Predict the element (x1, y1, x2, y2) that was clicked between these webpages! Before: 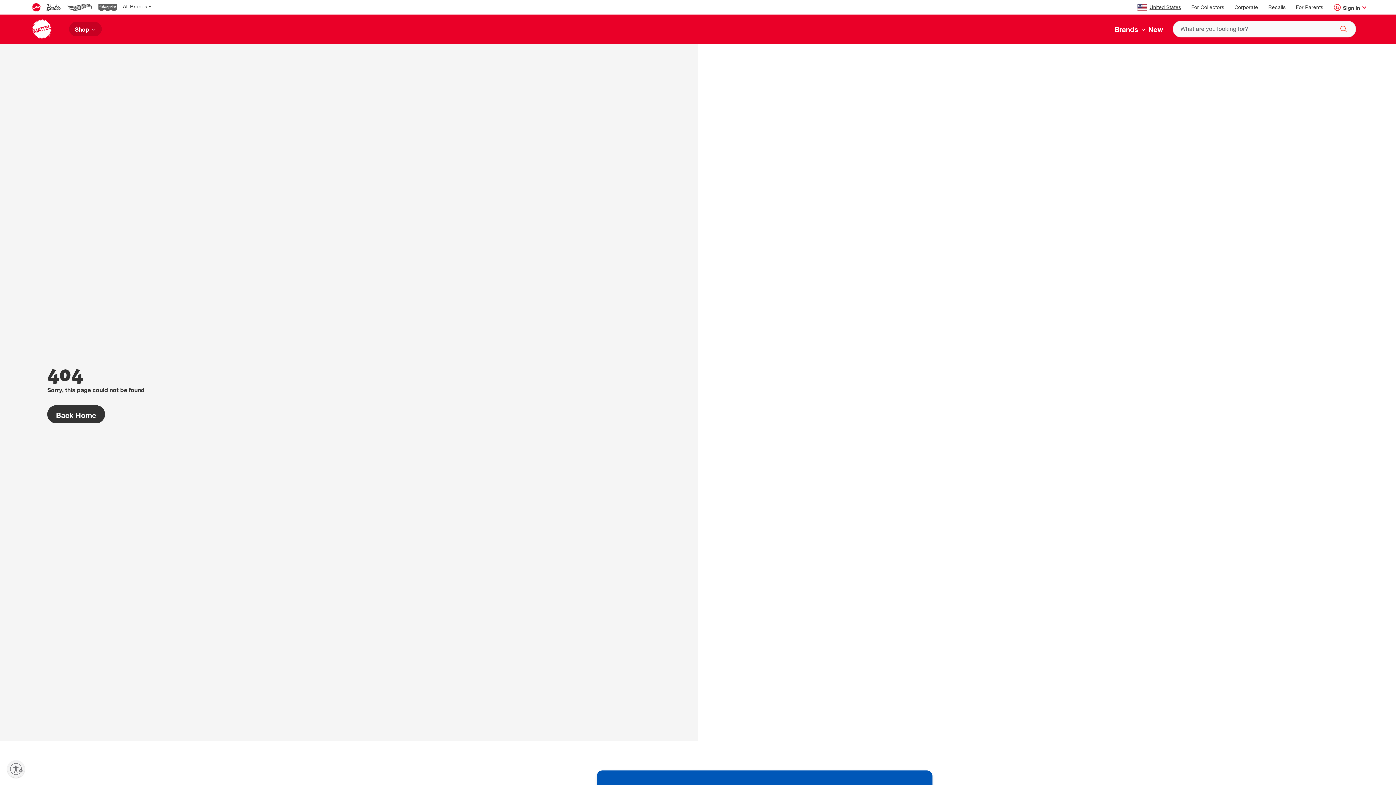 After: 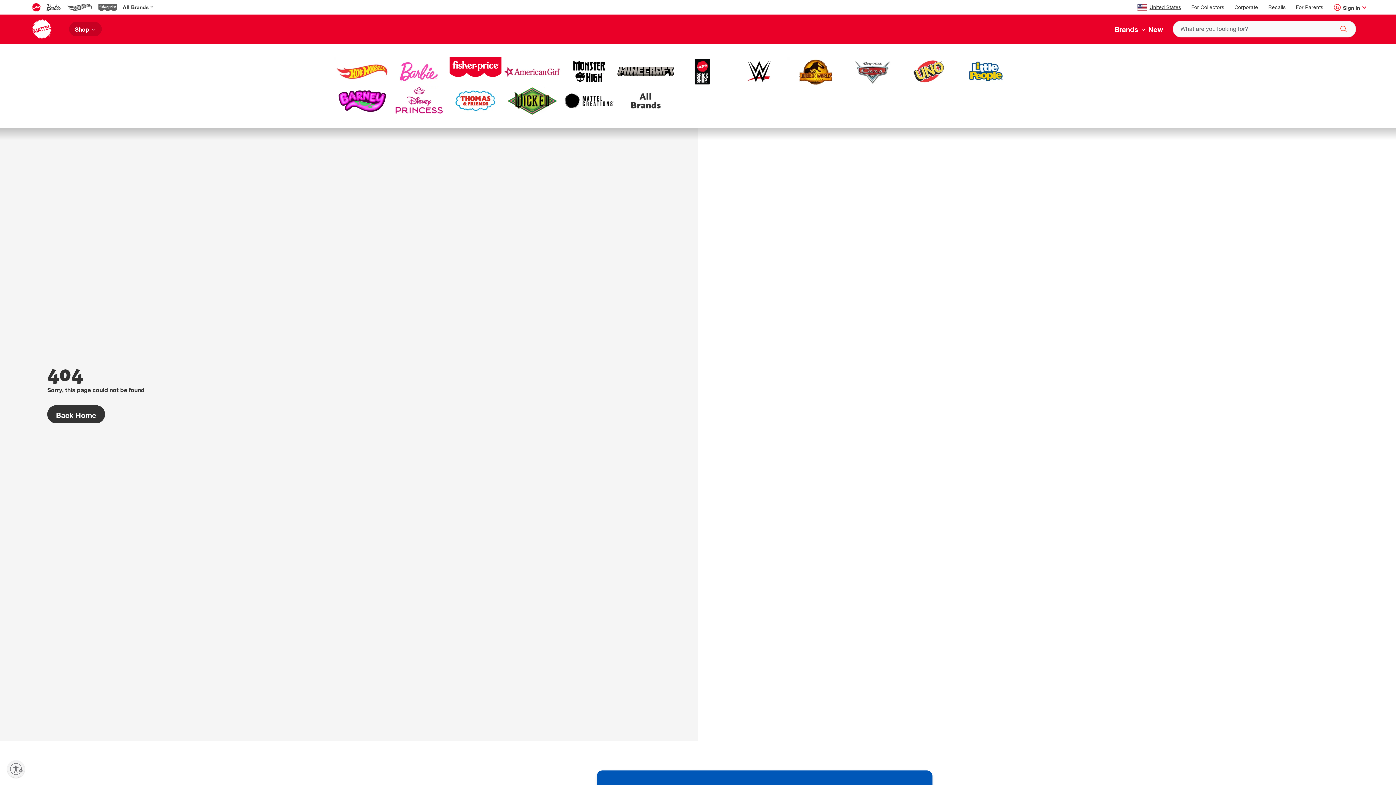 Action: bbox: (1114, 24, 1148, 34) label: Brands 